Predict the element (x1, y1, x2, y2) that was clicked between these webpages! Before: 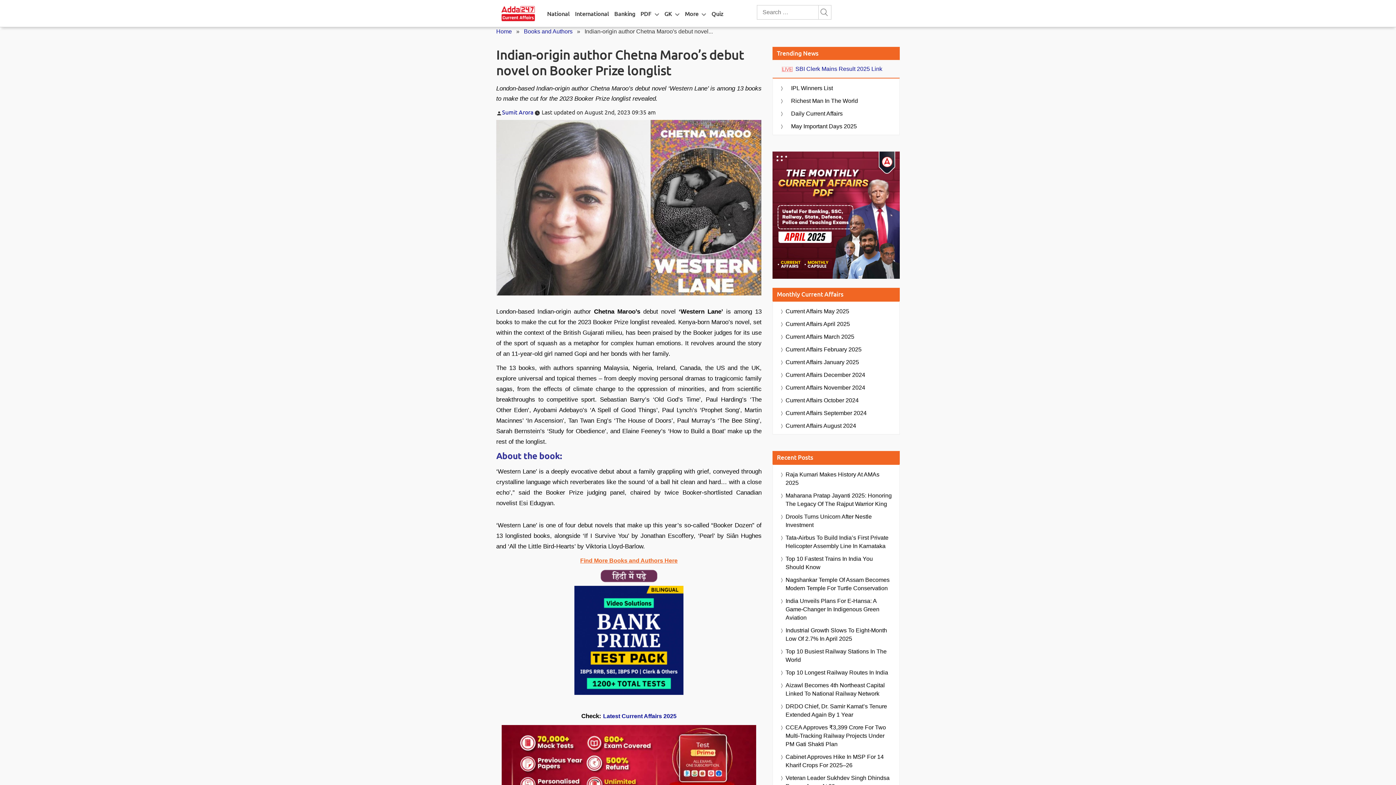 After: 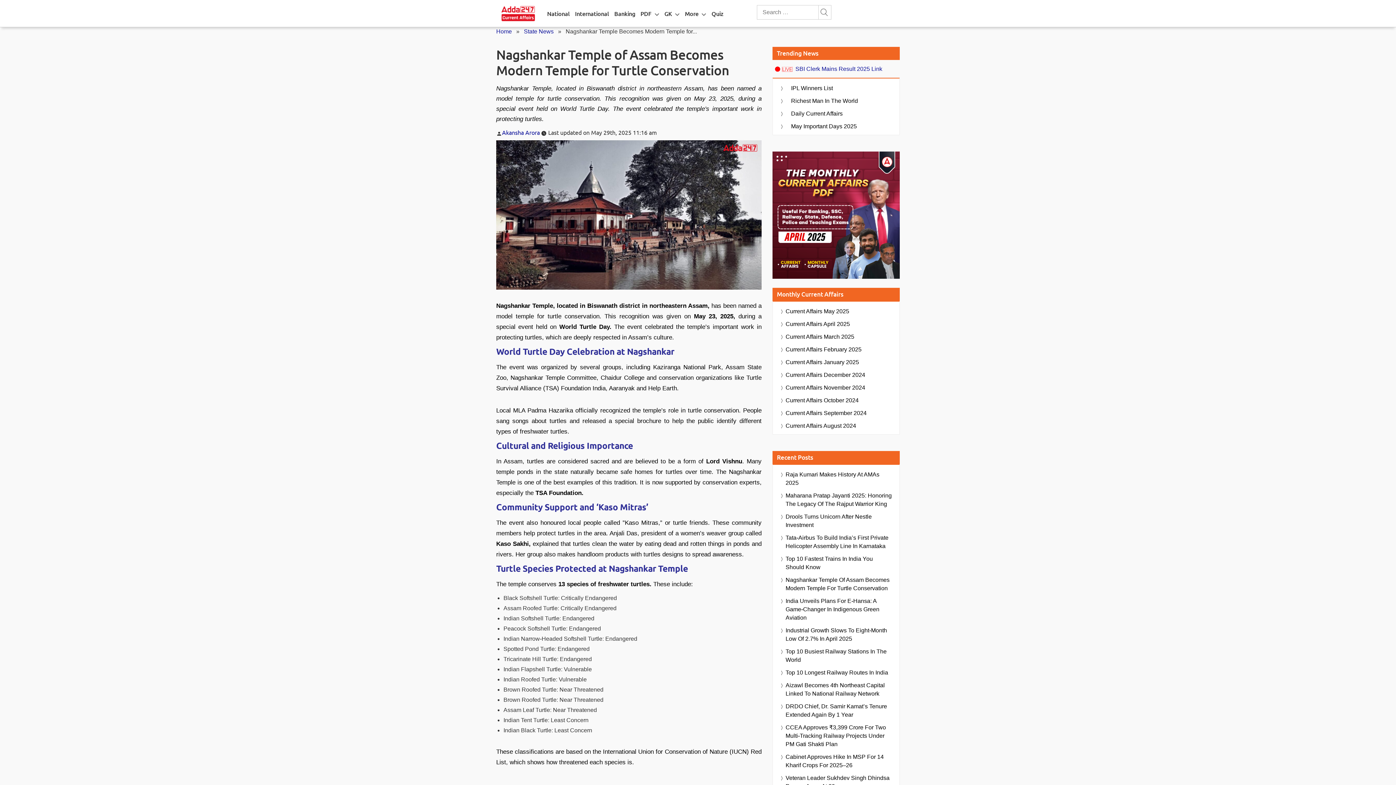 Action: label: Nagshankar Temple Of Assam Becomes Modern Temple For Turtle Conservation bbox: (785, 576, 892, 592)